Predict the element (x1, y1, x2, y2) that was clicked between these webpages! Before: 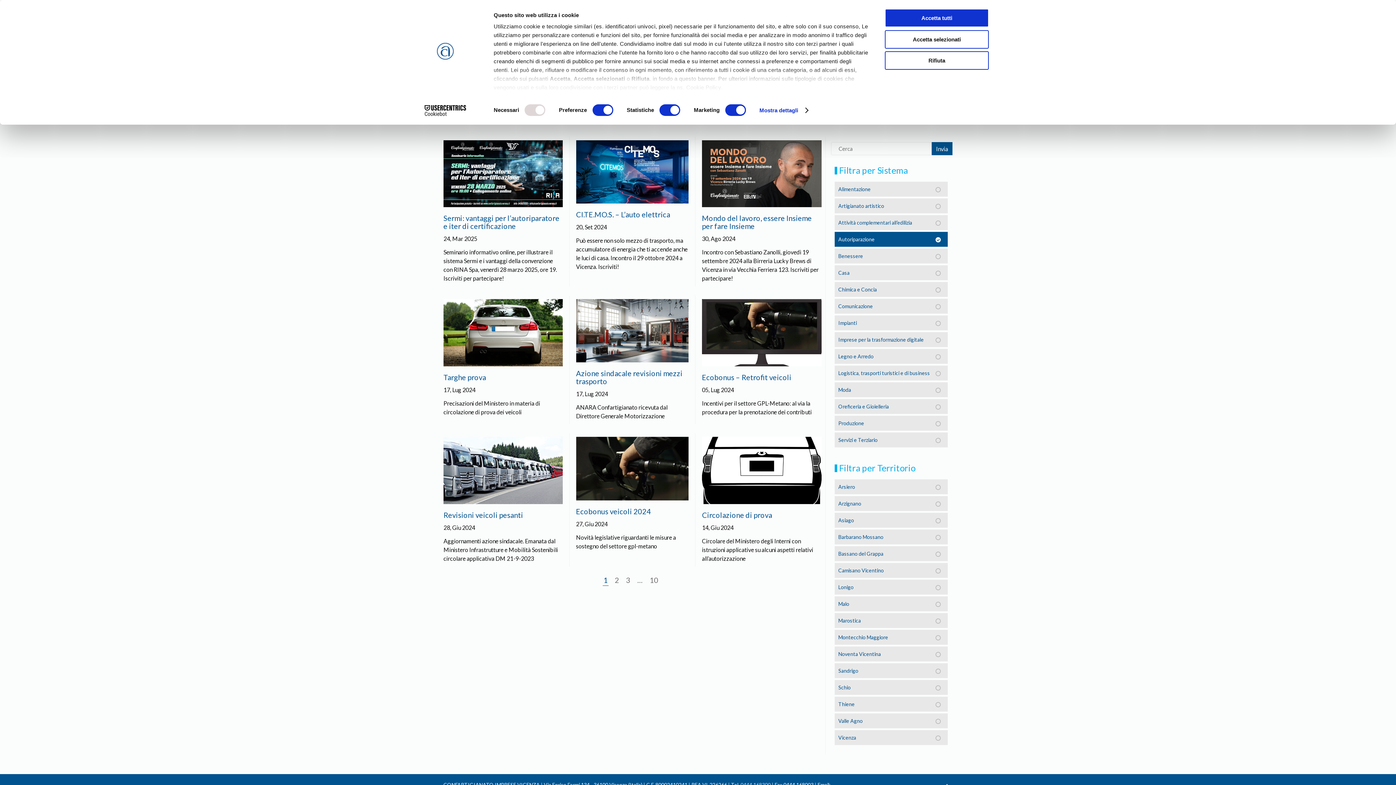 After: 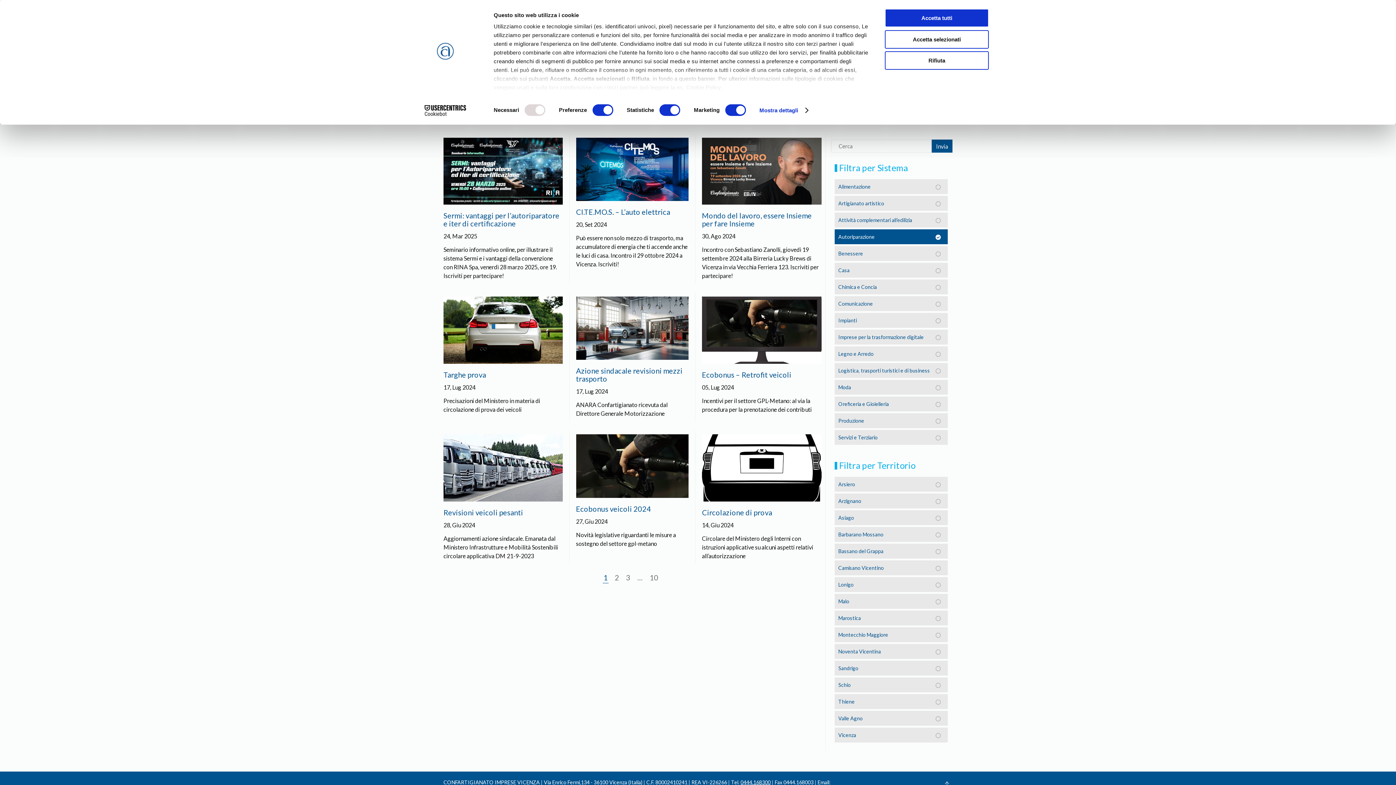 Action: bbox: (740, 782, 770, 788) label: 0444.168300